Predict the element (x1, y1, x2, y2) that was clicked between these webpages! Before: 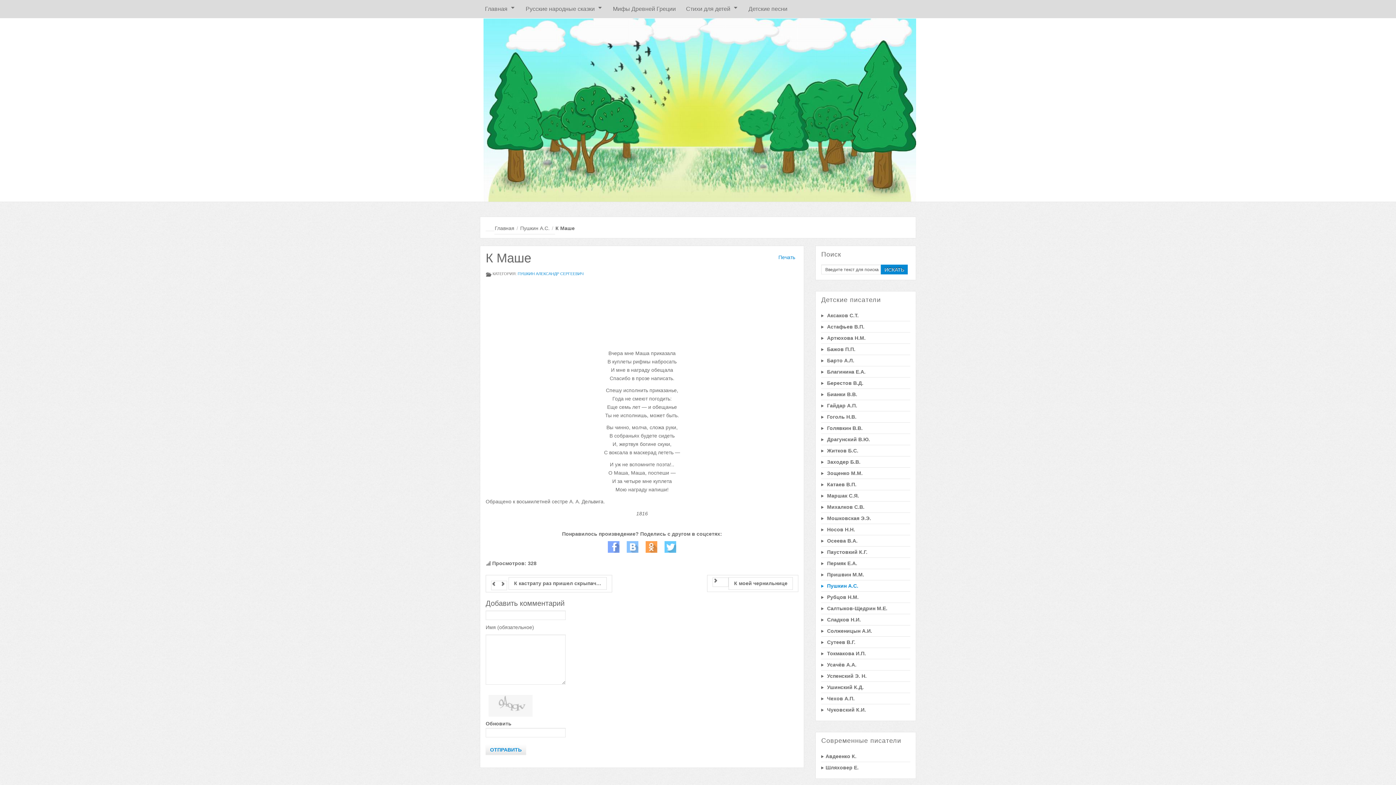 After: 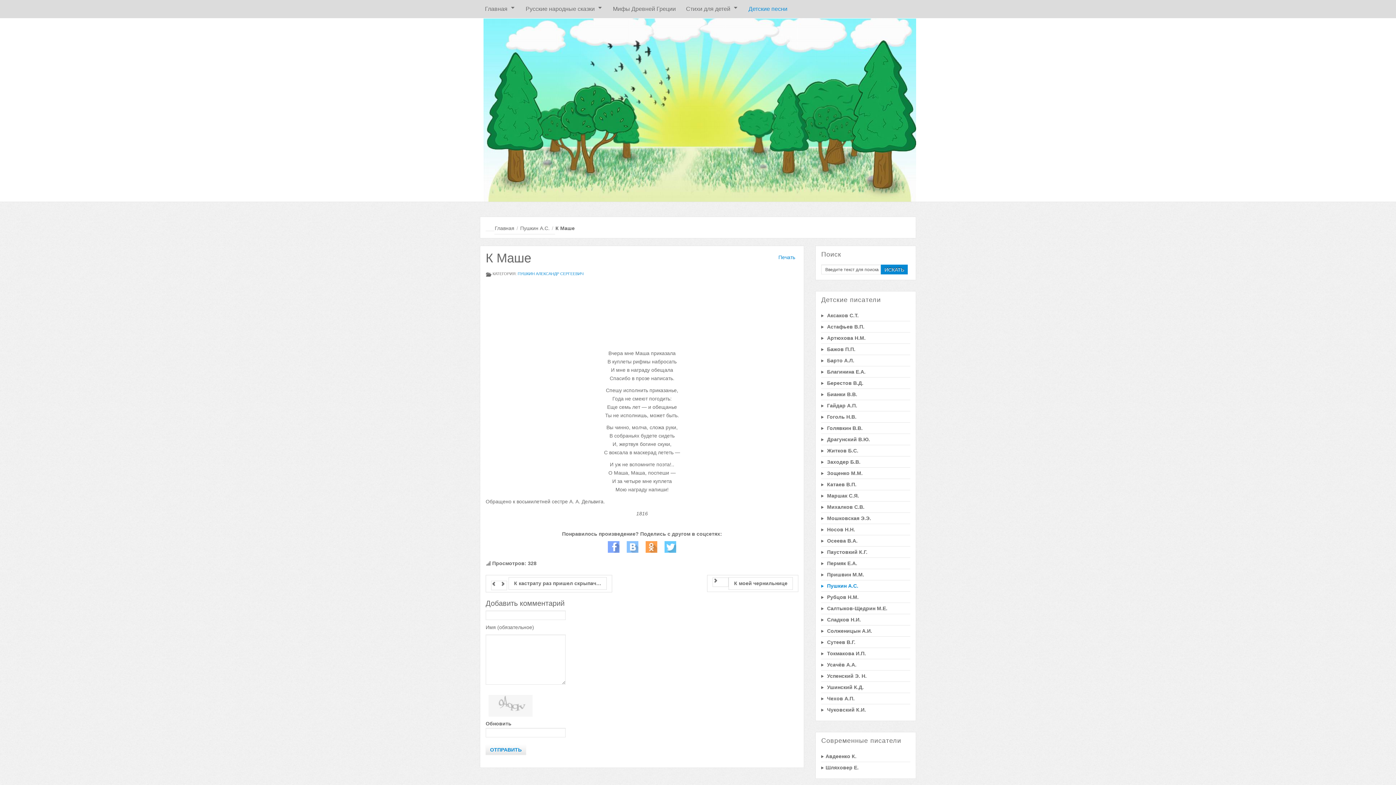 Action: label: Детские песни bbox: (743, 0, 792, 17)